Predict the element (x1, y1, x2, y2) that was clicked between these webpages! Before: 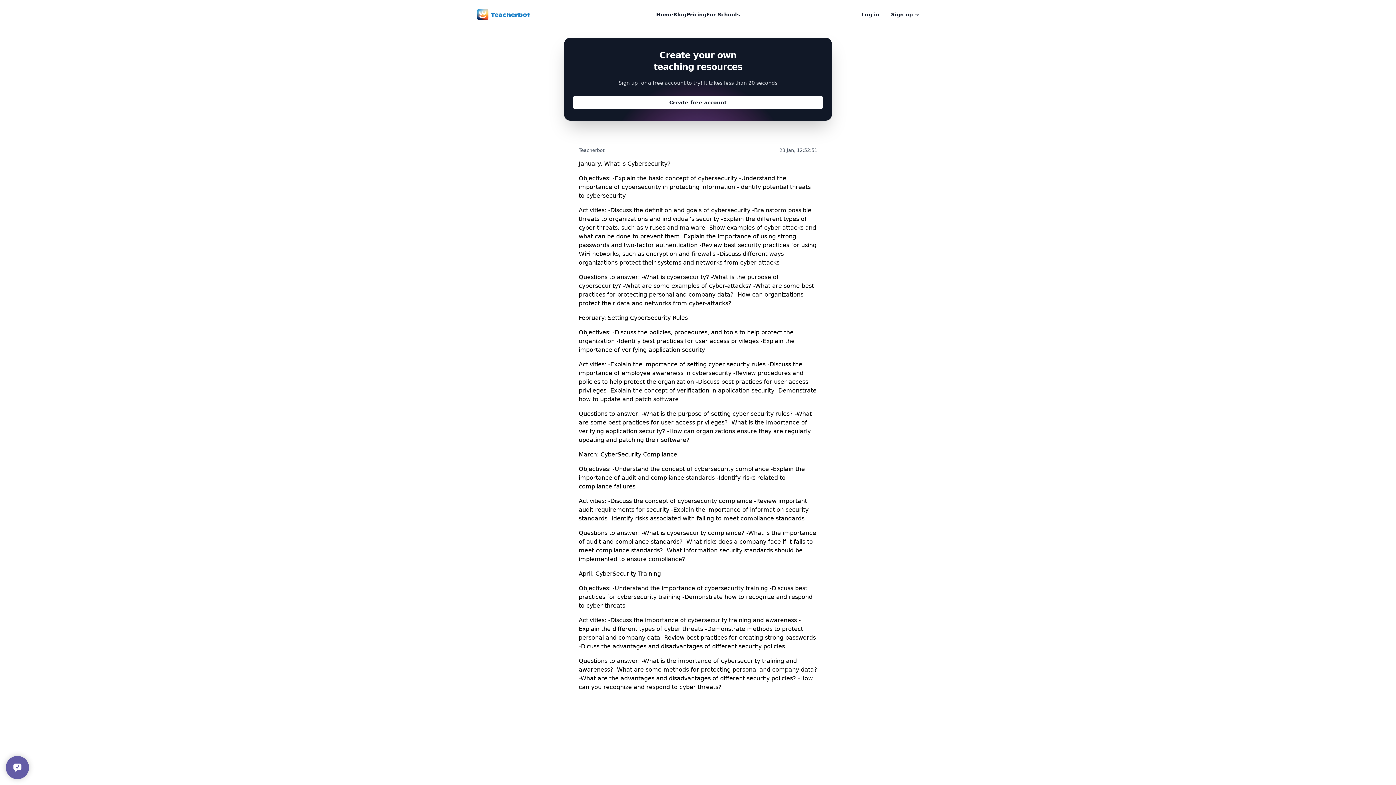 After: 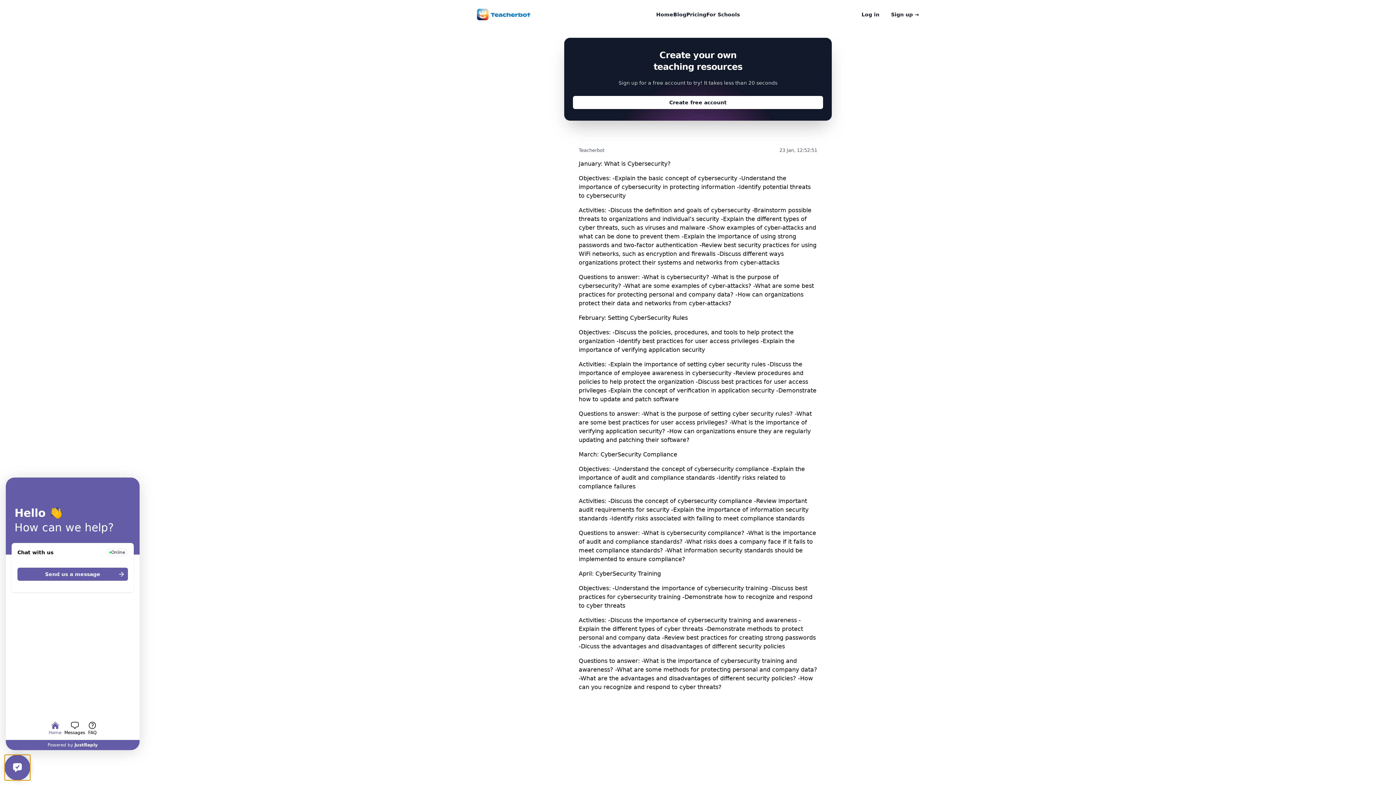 Action: bbox: (5, 756, 29, 779)